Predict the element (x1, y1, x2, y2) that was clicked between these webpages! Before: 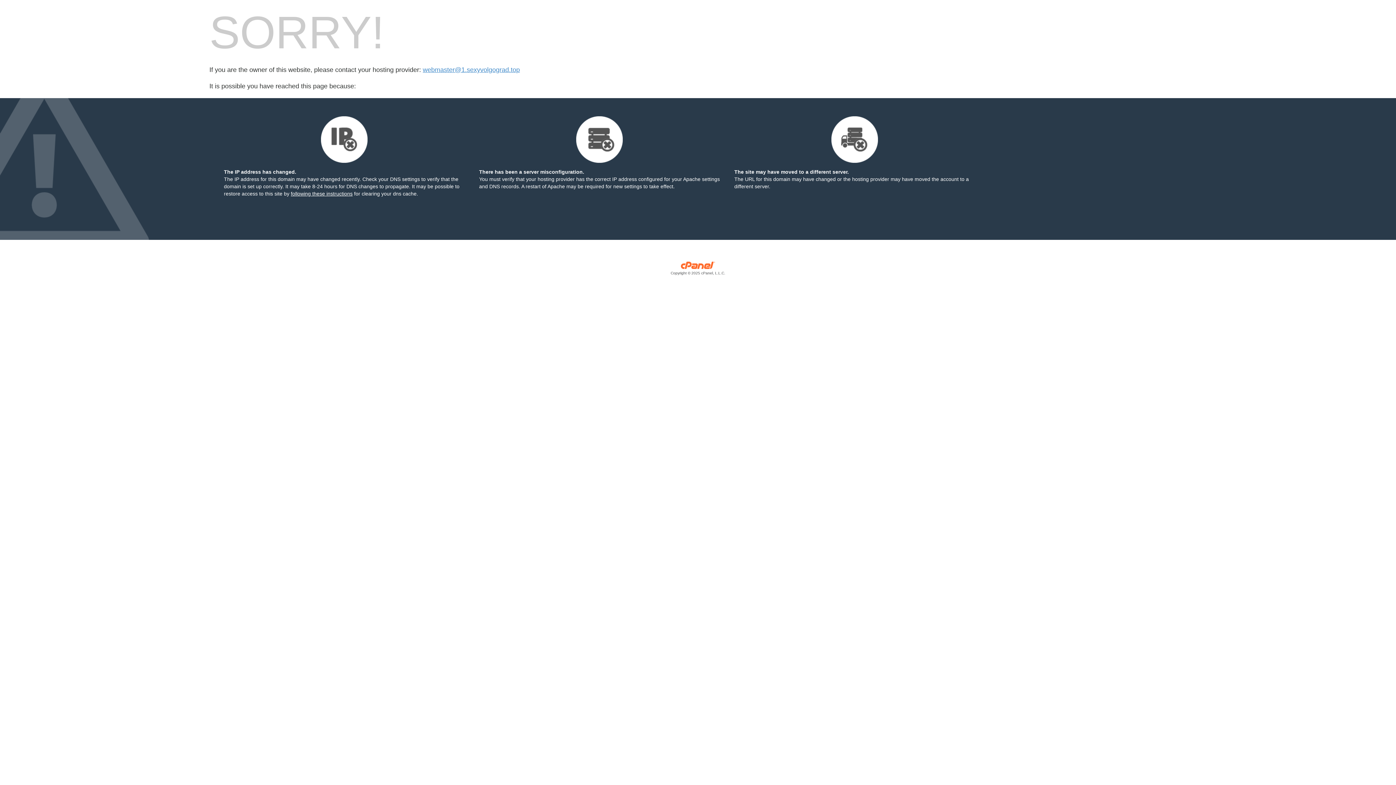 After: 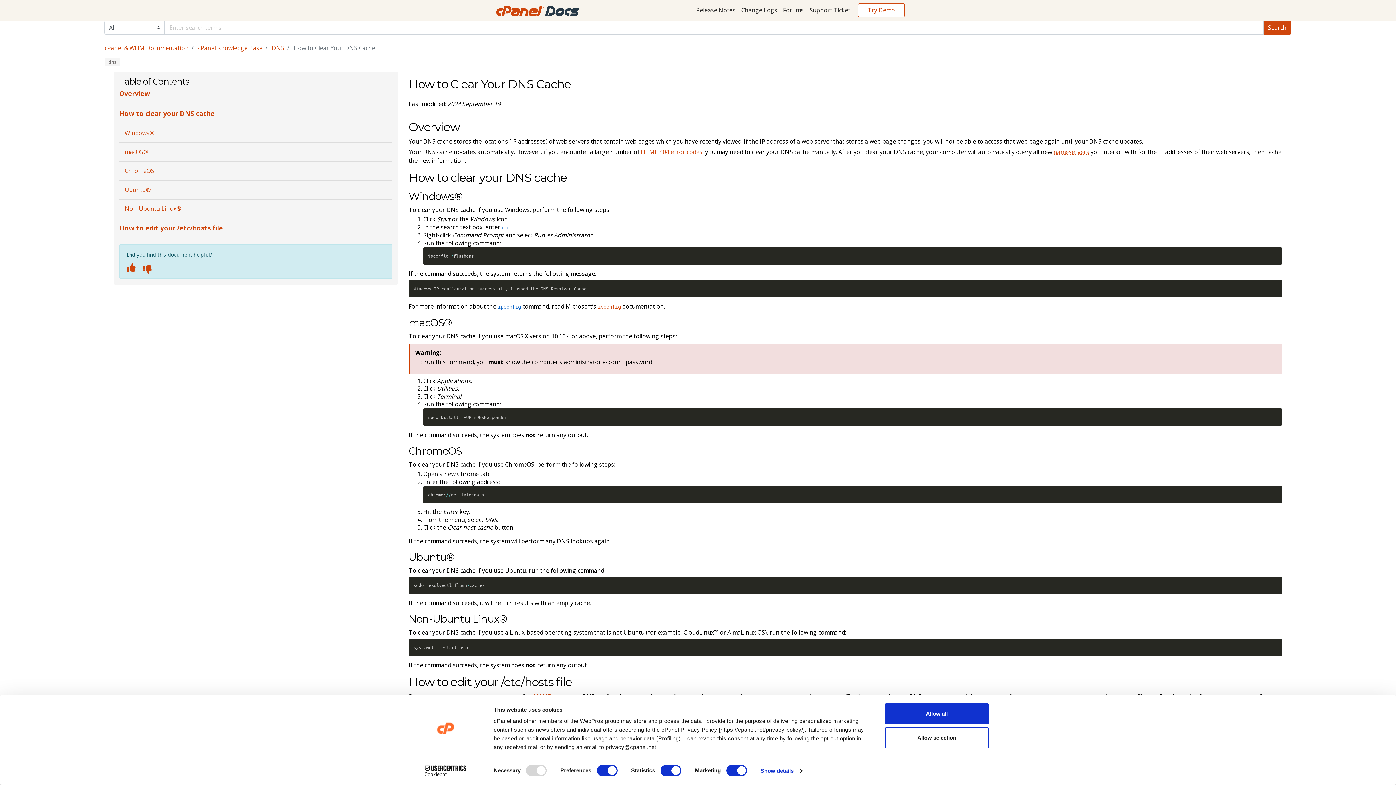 Action: label: following these instructions bbox: (290, 190, 352, 196)